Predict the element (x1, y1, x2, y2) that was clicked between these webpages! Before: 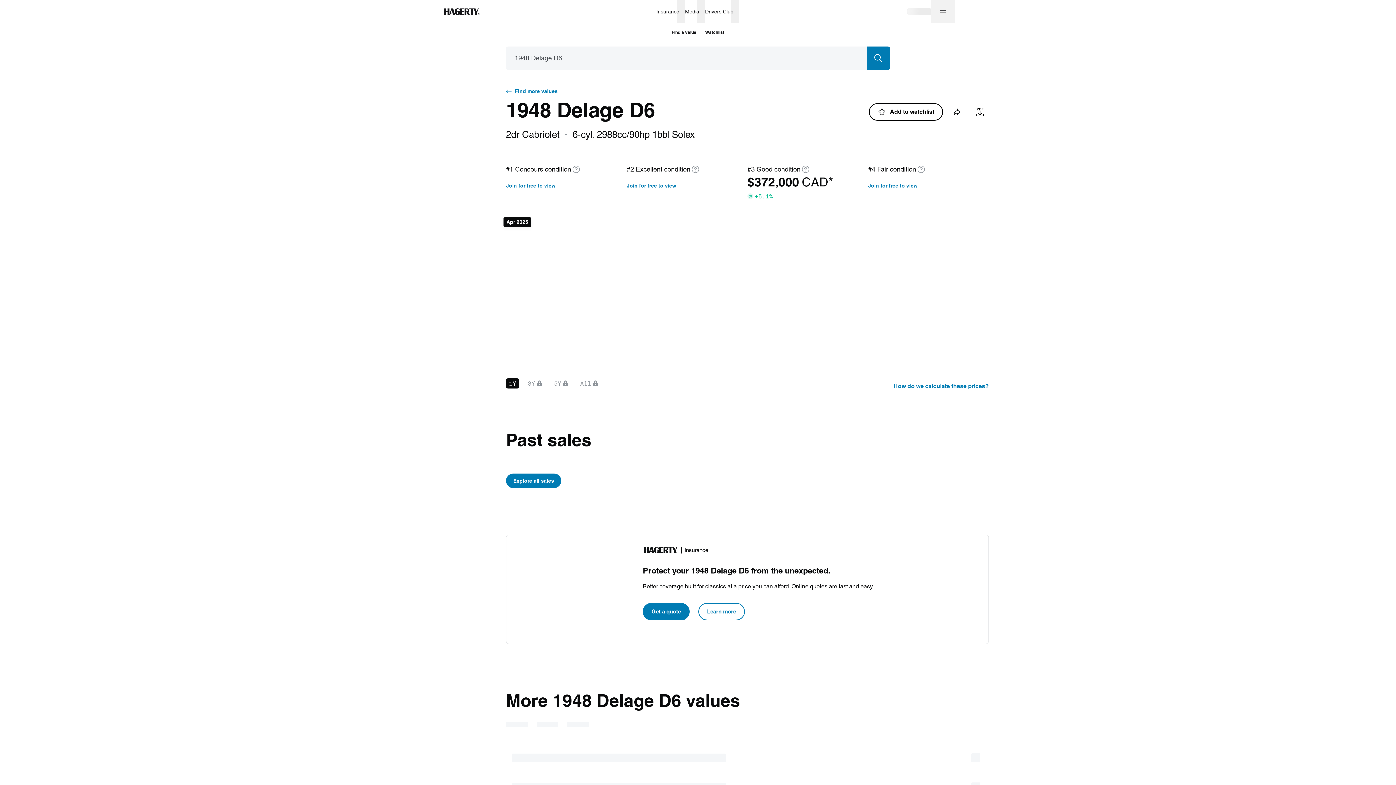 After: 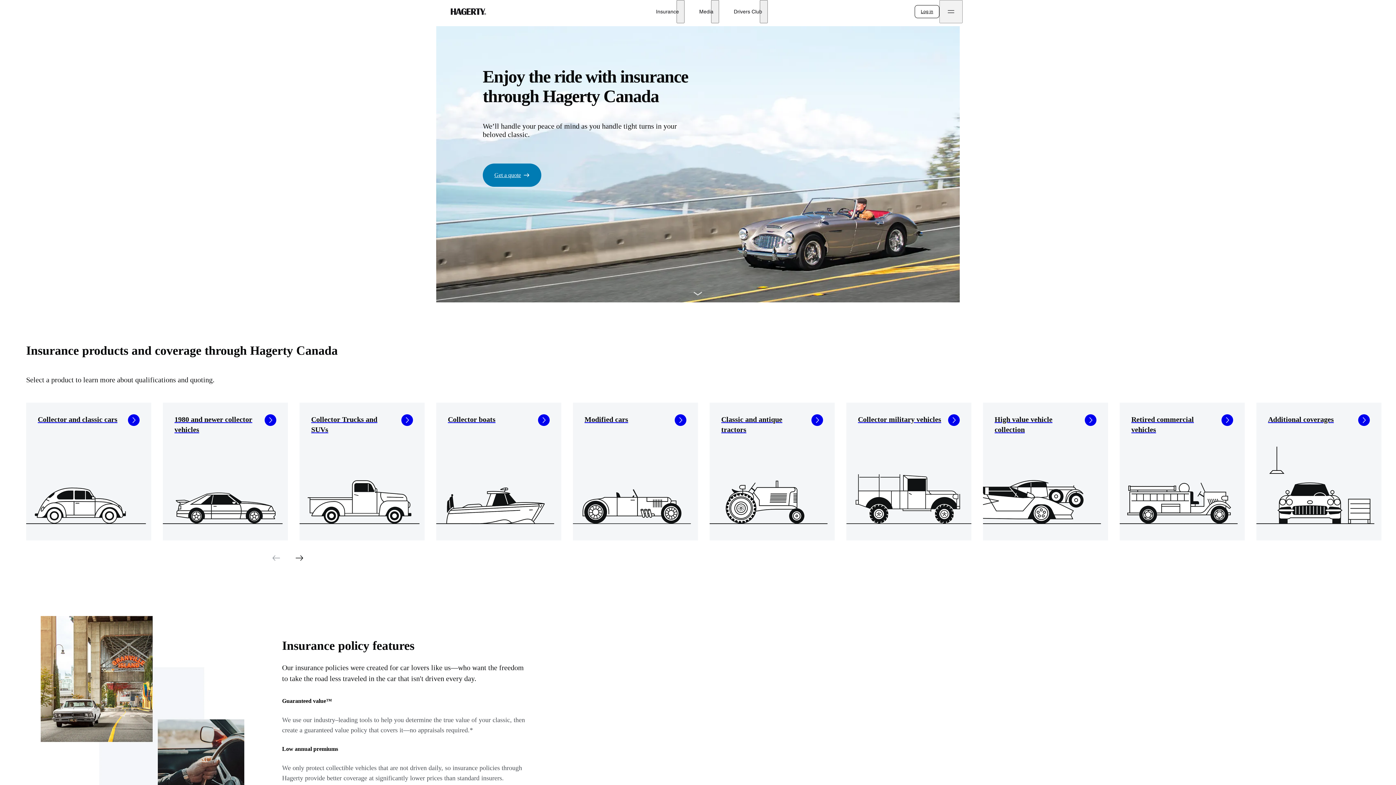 Action: label: Insurance bbox: (653, 0, 682, 23)